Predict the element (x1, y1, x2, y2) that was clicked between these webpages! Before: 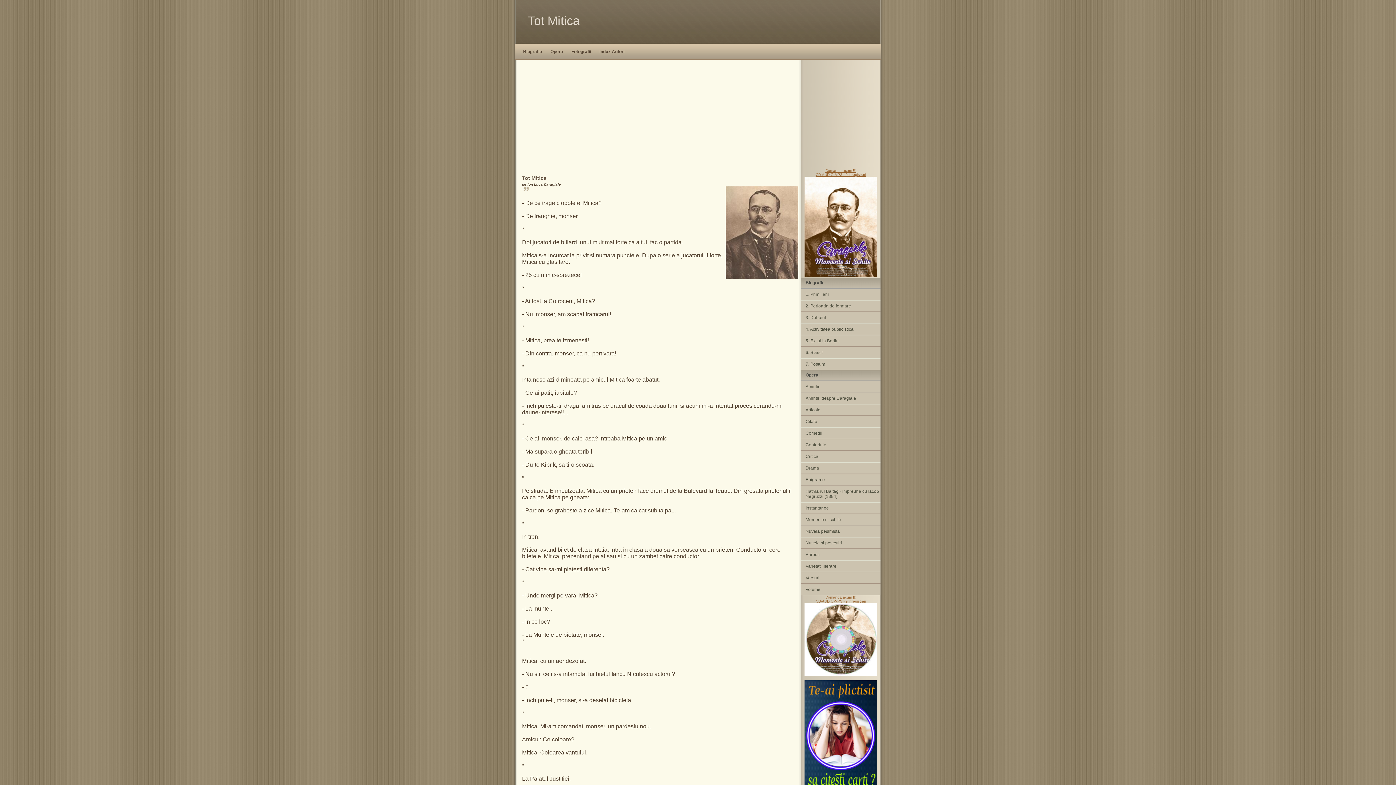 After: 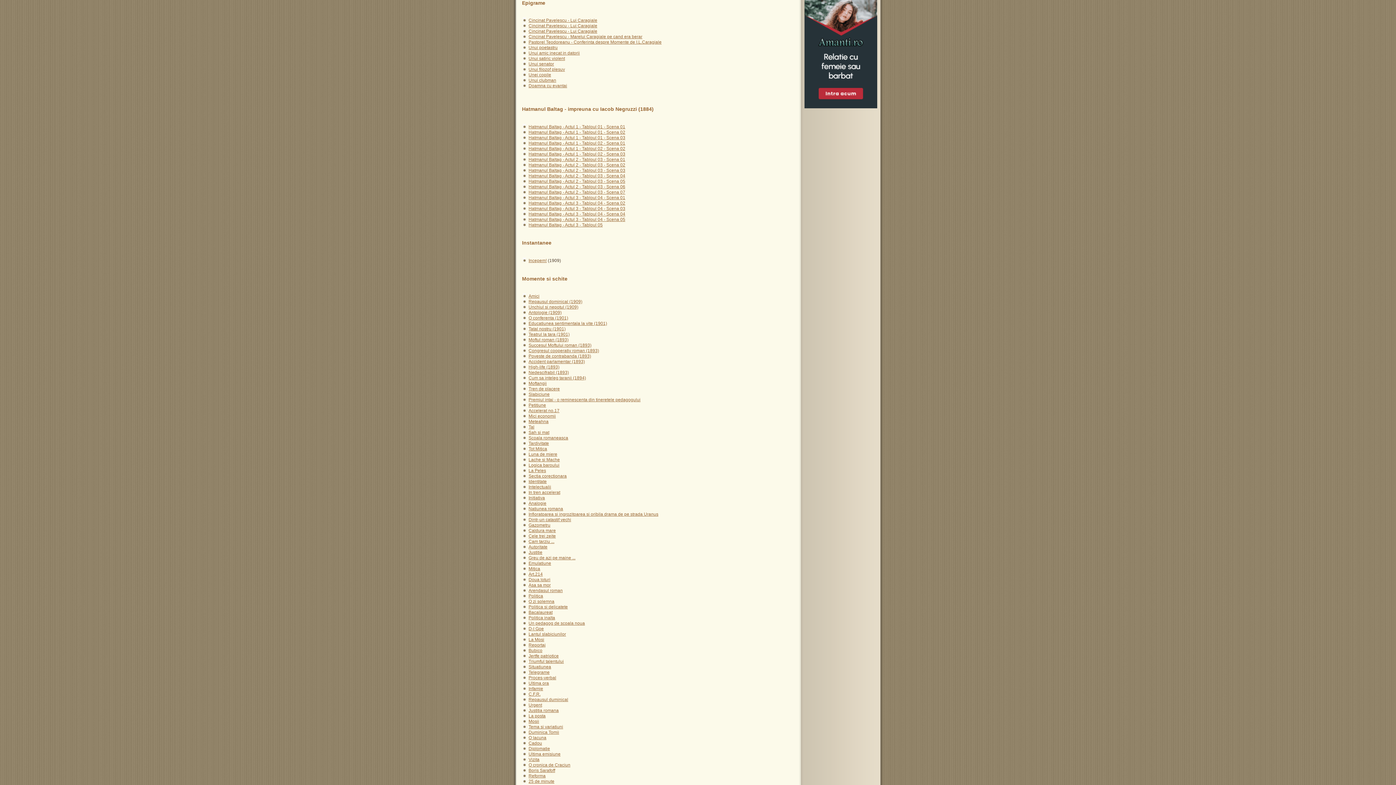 Action: label: Epigrame bbox: (801, 474, 880, 485)